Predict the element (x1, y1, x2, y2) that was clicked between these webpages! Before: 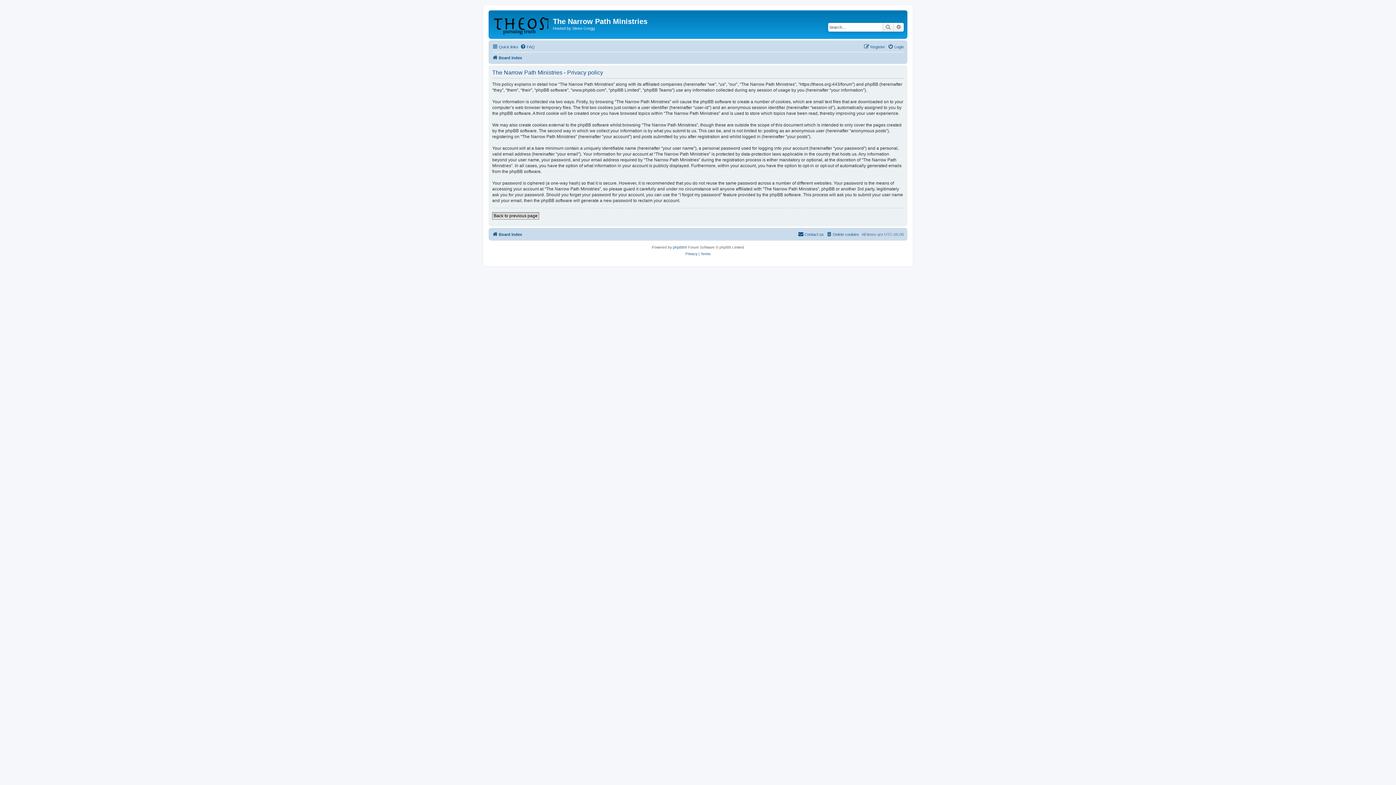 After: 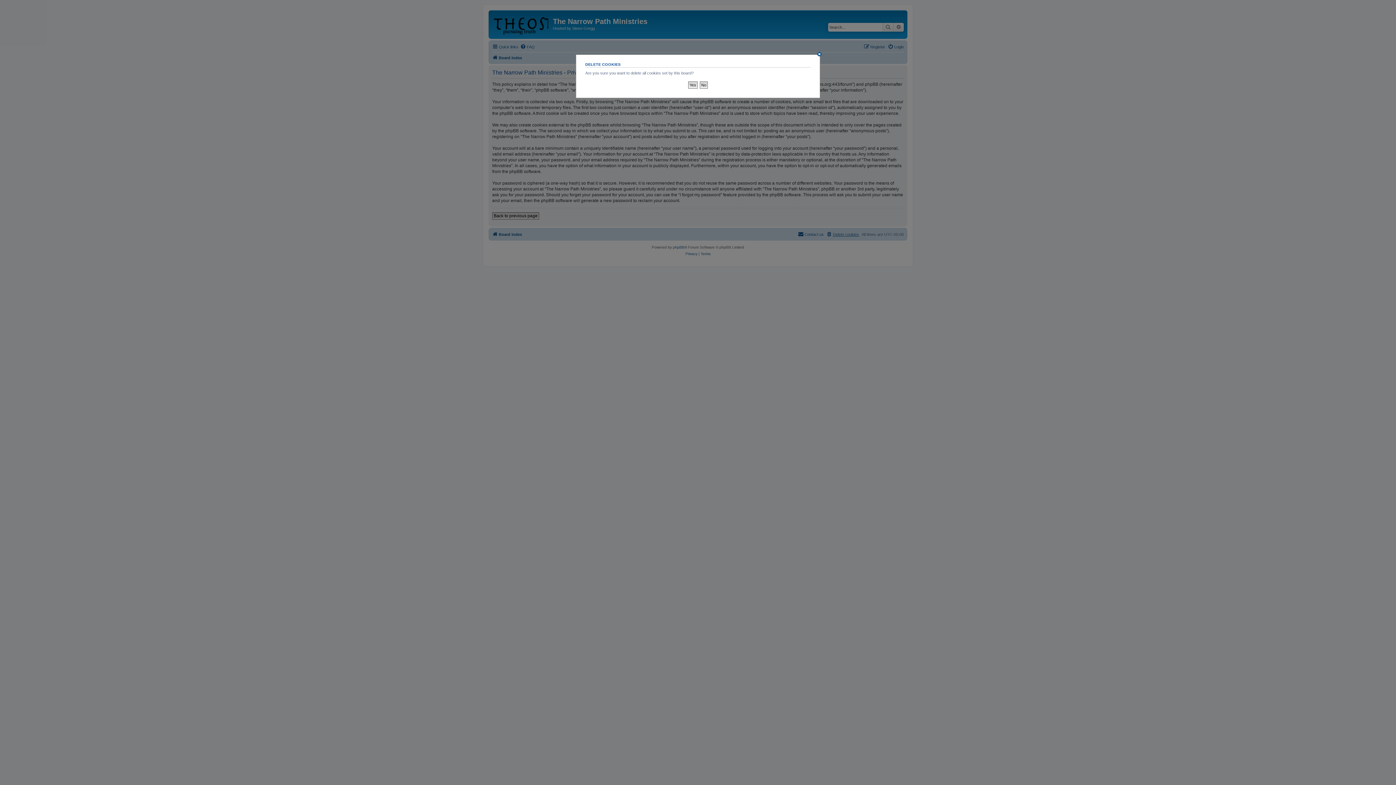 Action: label: Delete cookies bbox: (826, 230, 859, 238)